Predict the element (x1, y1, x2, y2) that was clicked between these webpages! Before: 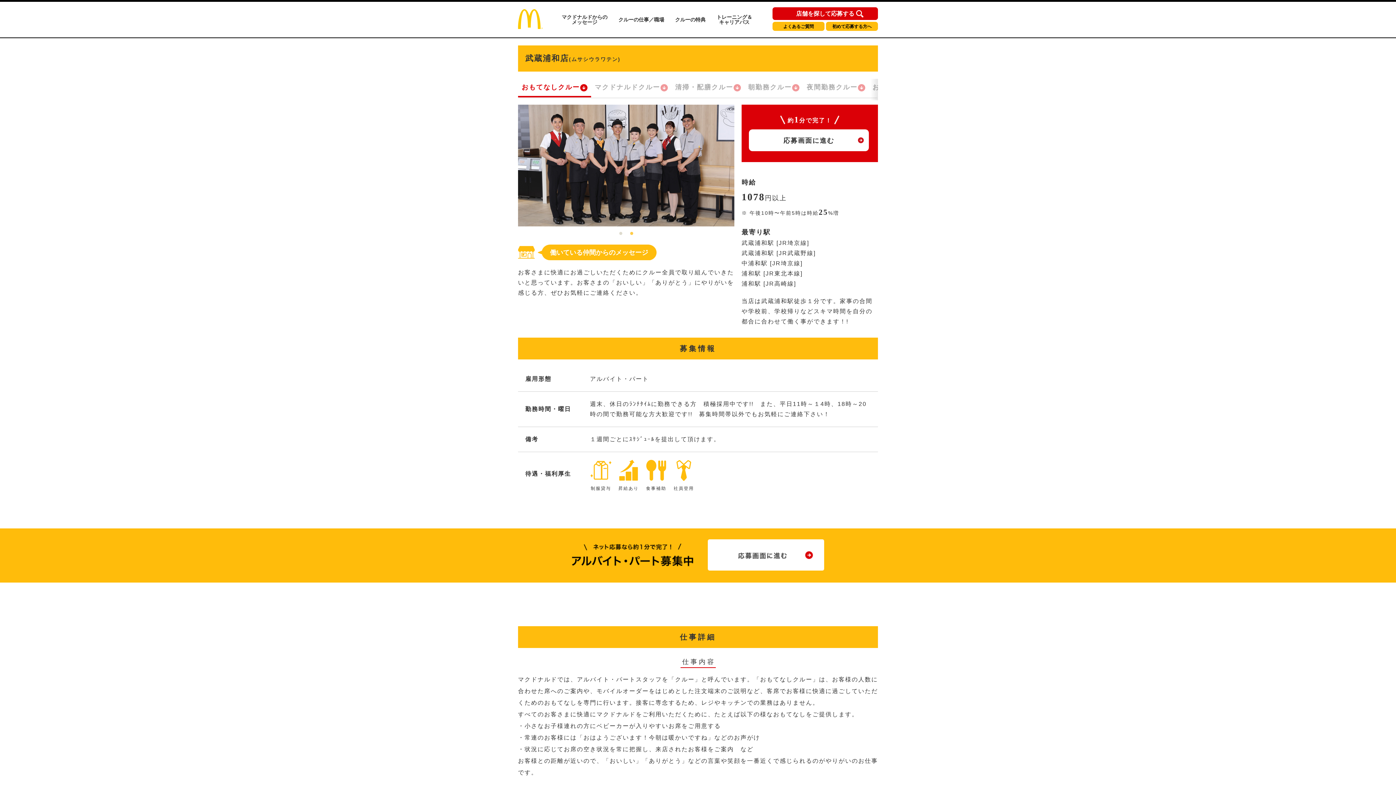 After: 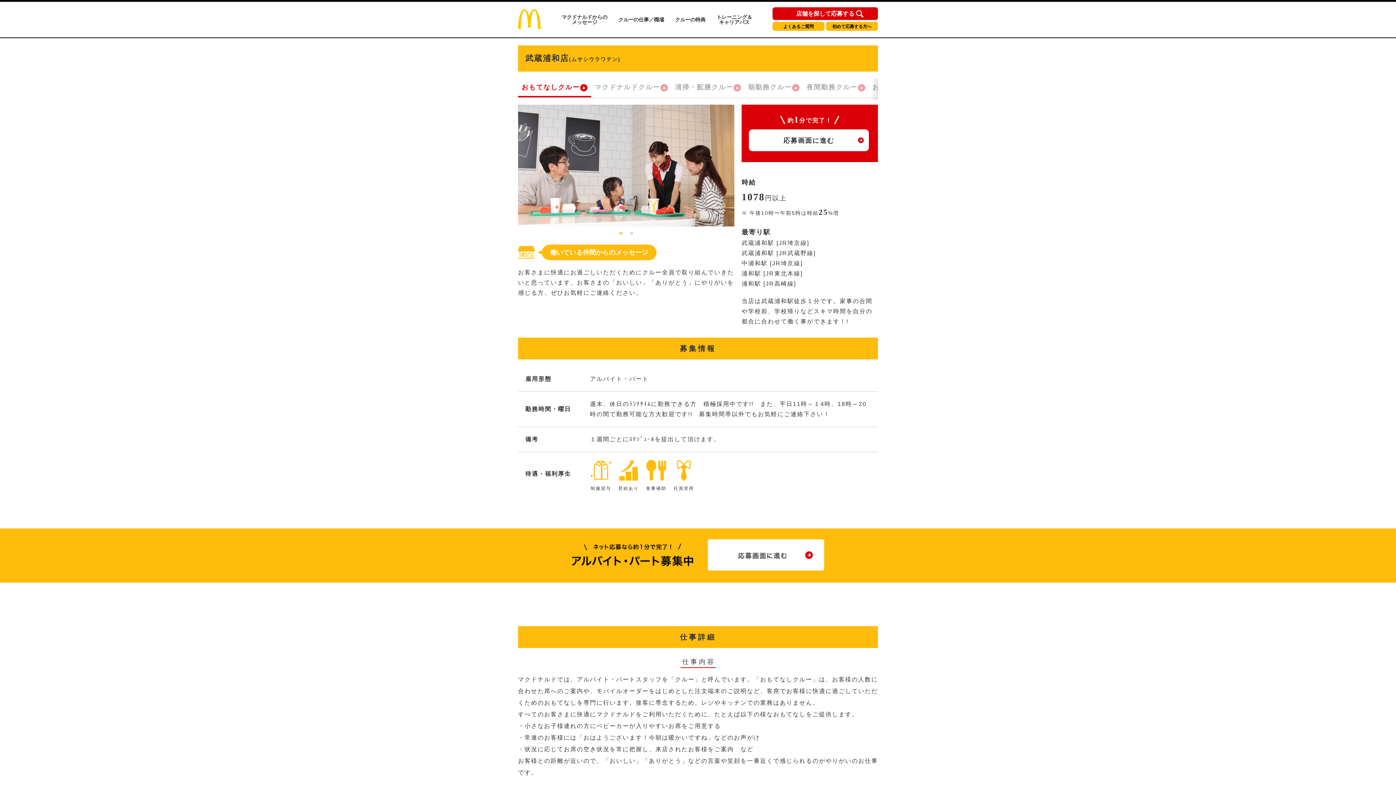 Action: bbox: (708, 539, 824, 572)